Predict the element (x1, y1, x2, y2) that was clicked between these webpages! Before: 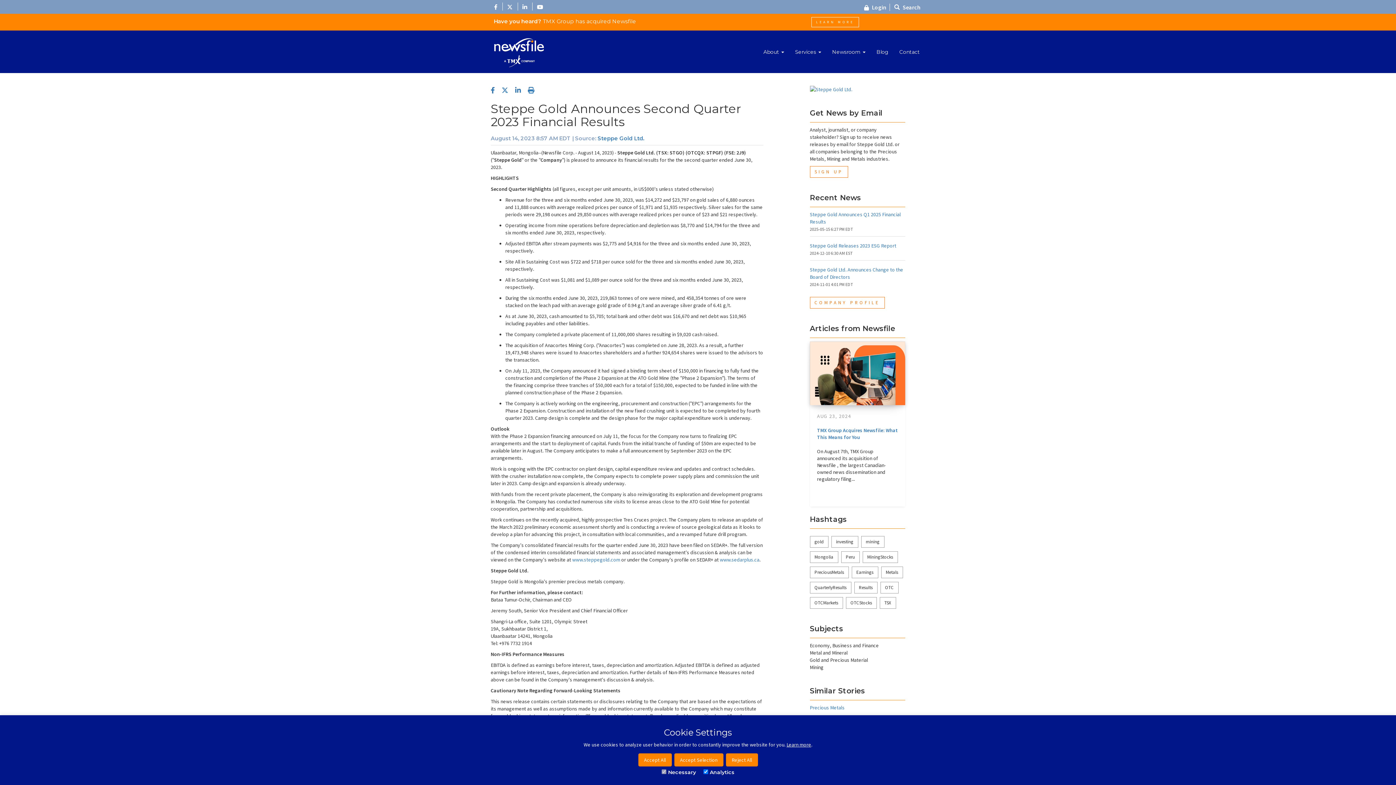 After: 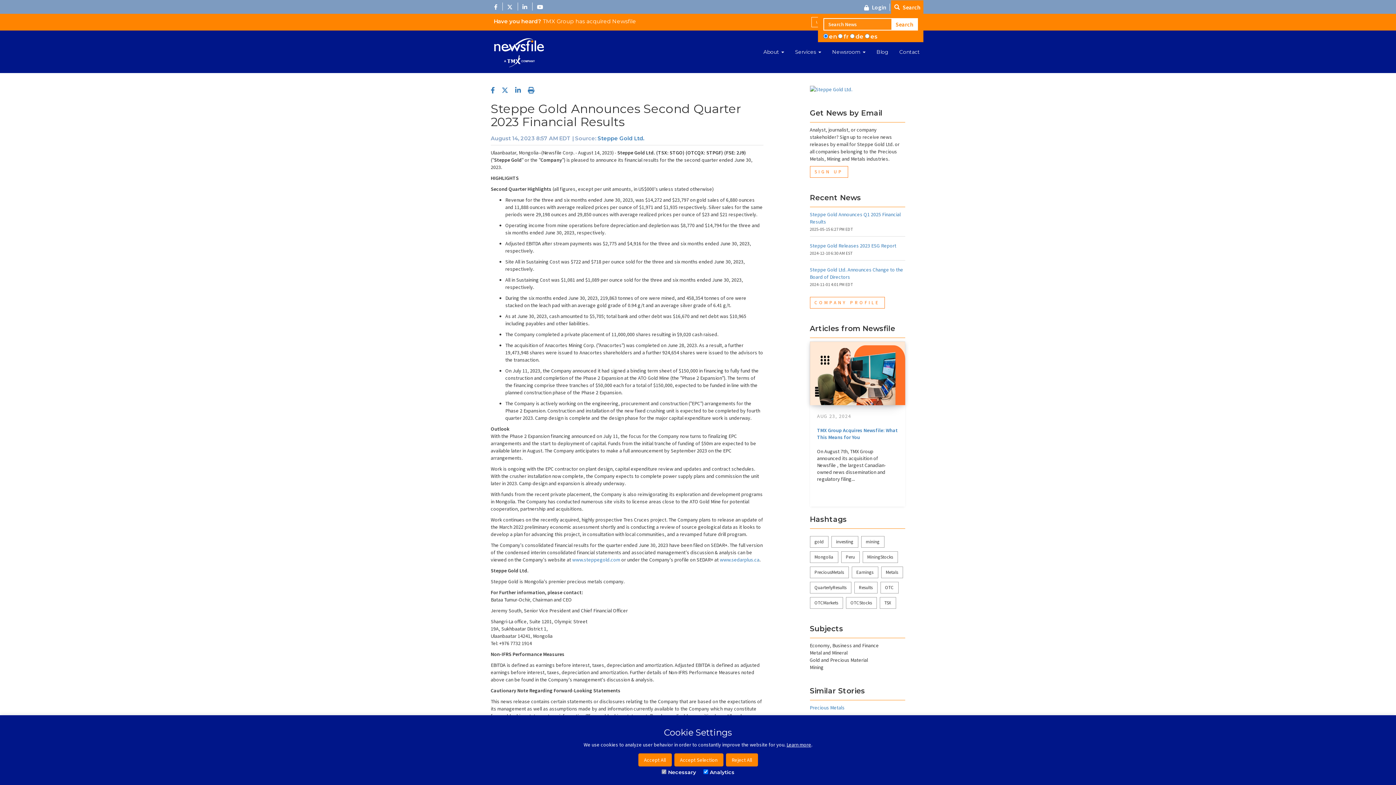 Action: label:  Search bbox: (894, 3, 920, 10)